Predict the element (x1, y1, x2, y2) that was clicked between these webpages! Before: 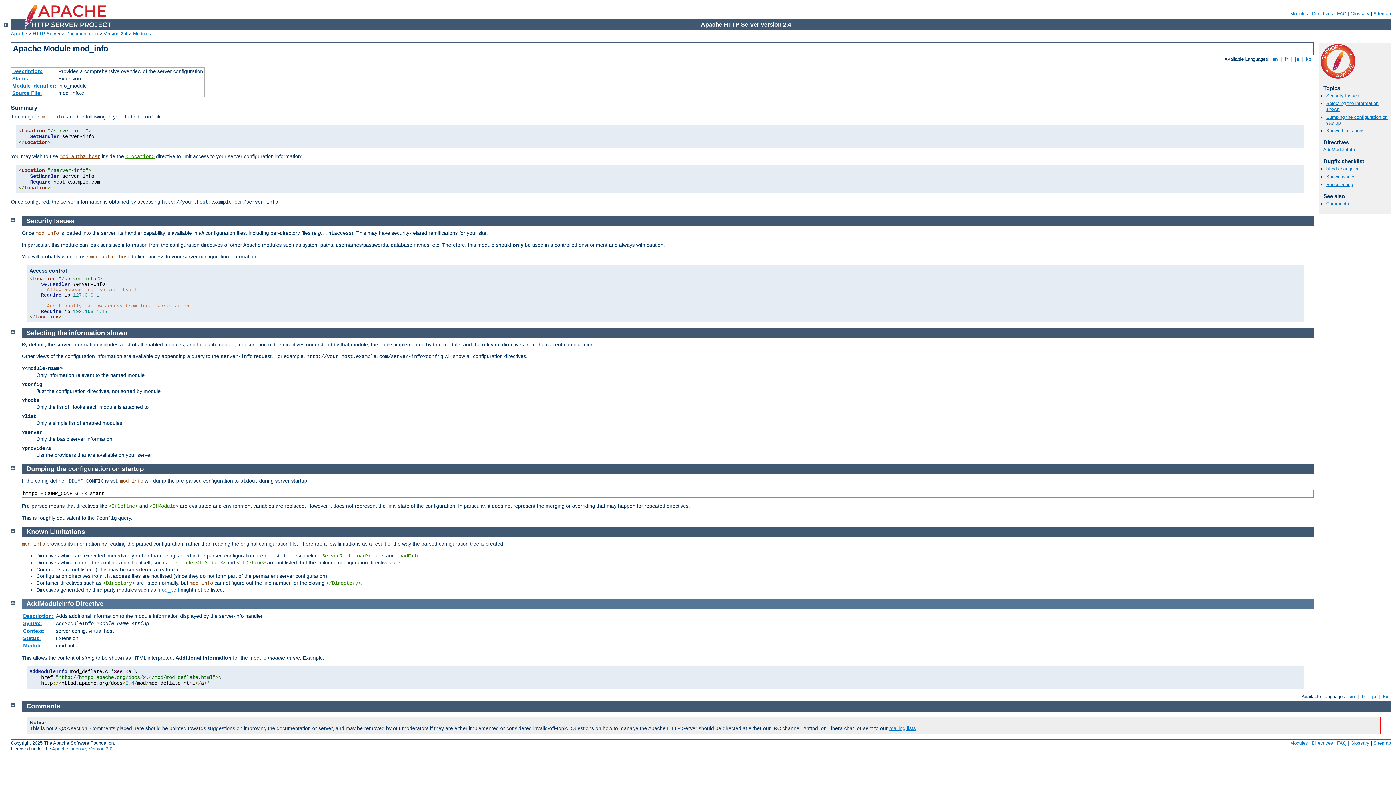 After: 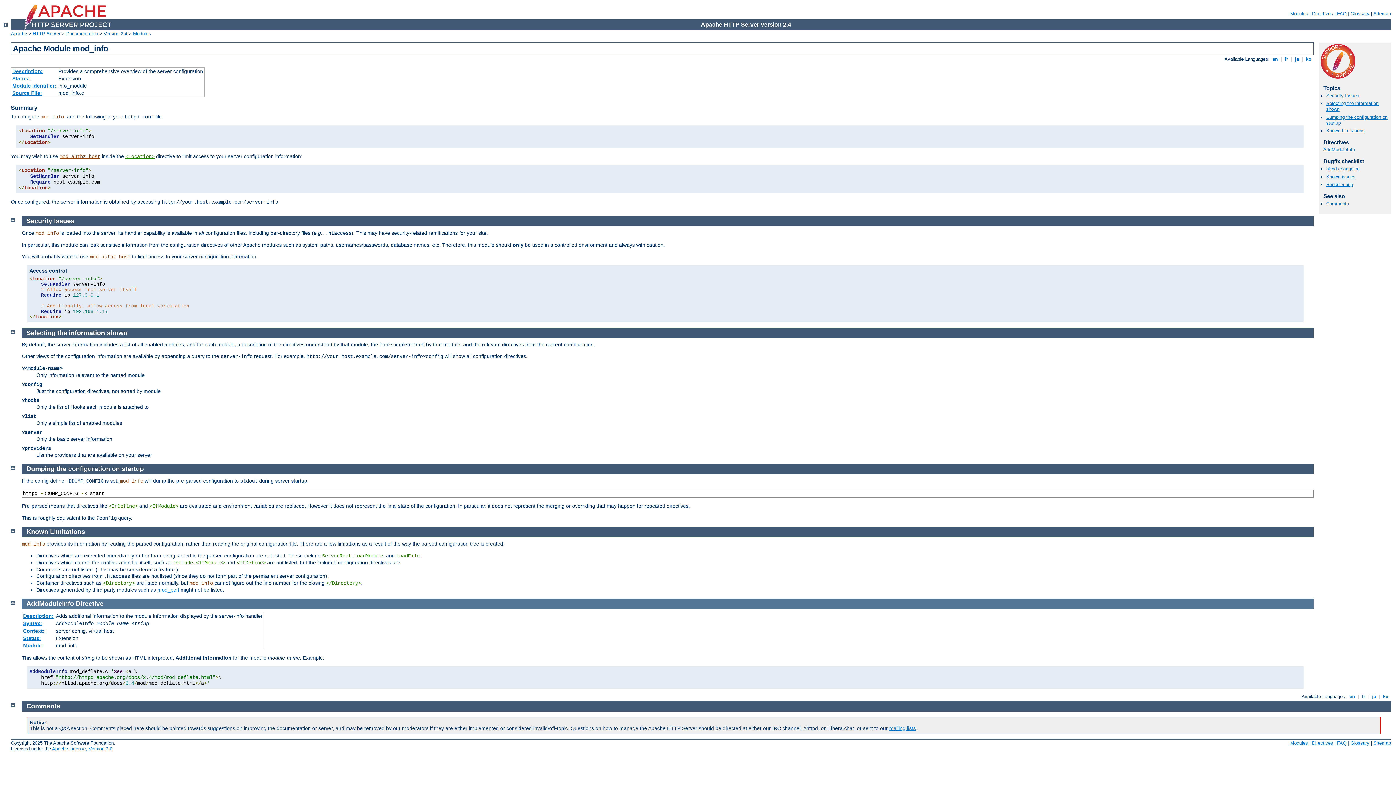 Action: label: Selecting the information shown bbox: (26, 329, 127, 336)